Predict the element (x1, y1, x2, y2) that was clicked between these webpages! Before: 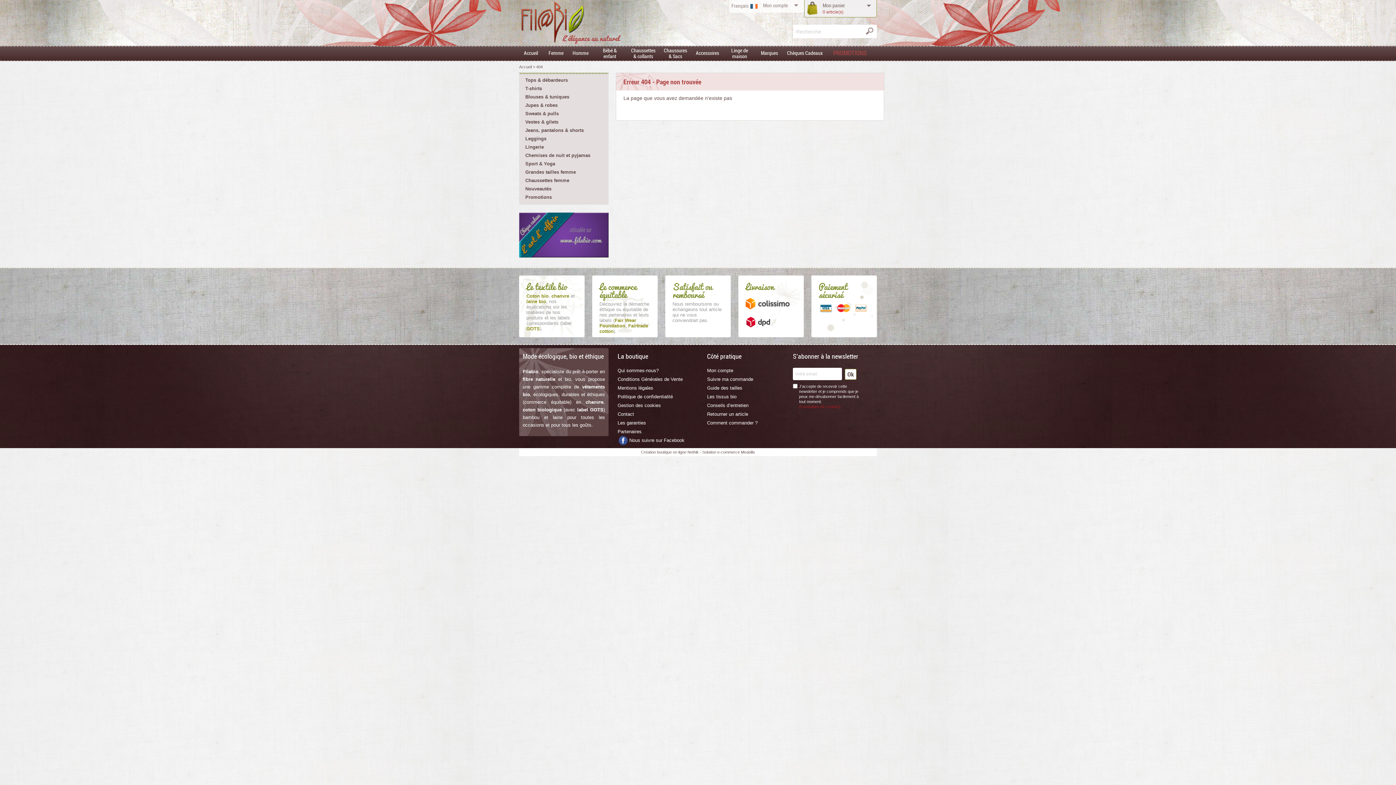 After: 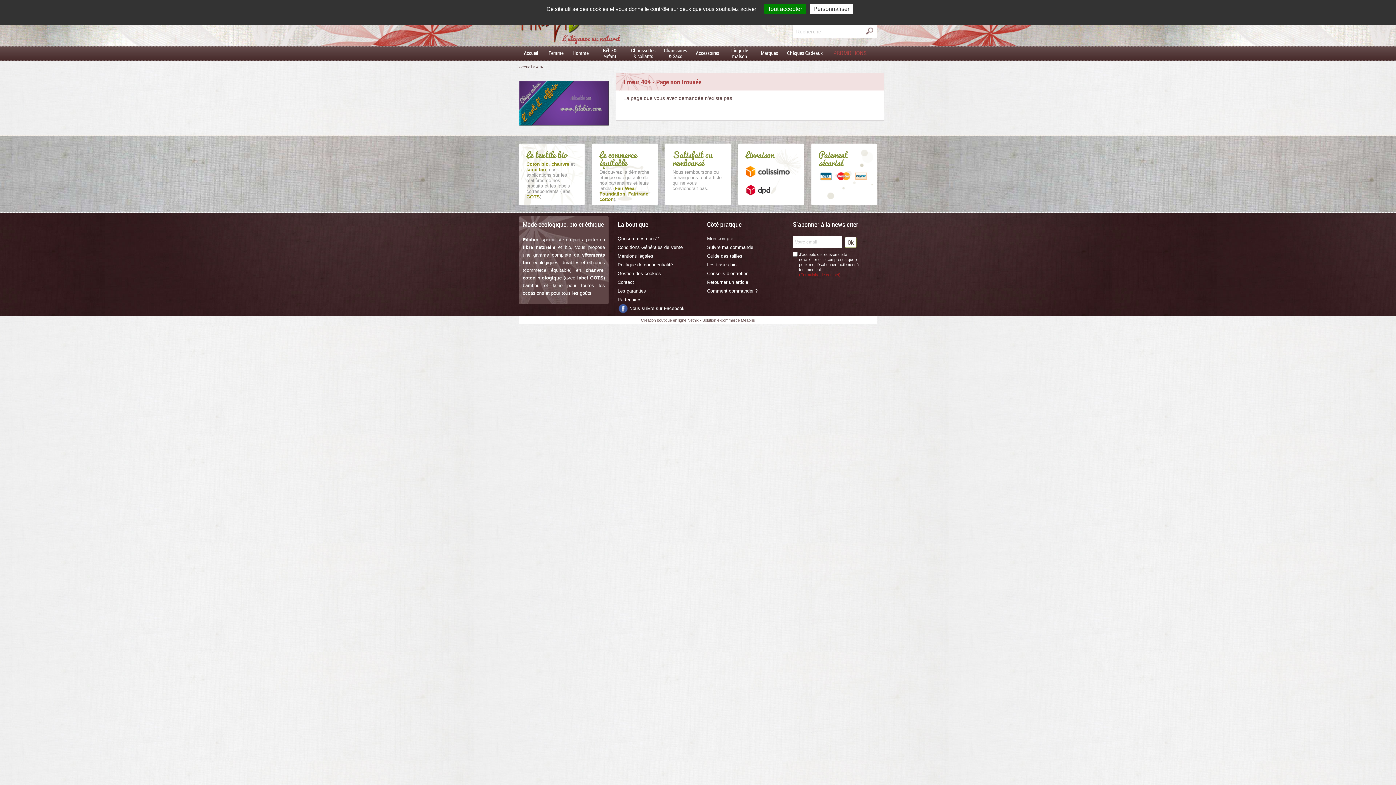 Action: bbox: (536, 64, 542, 69) label: 404